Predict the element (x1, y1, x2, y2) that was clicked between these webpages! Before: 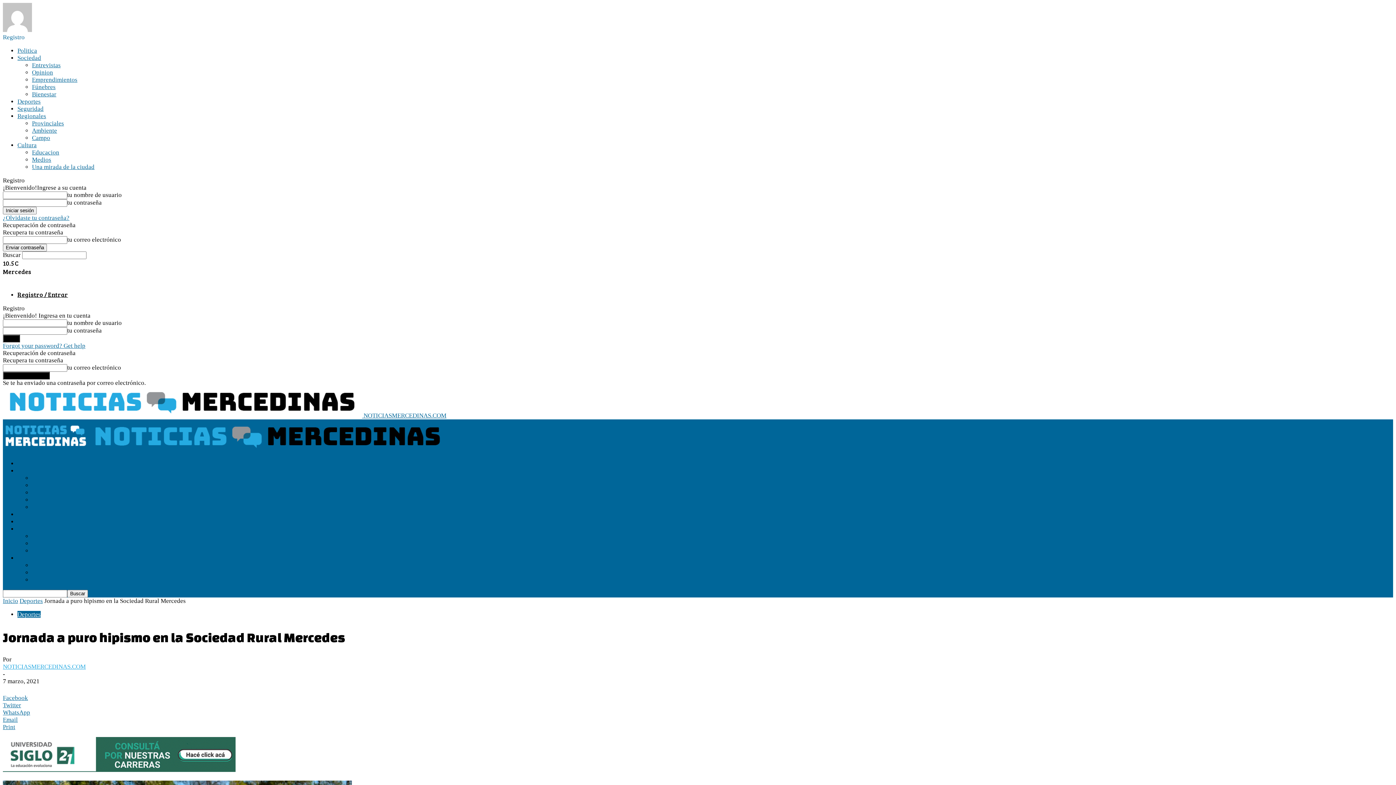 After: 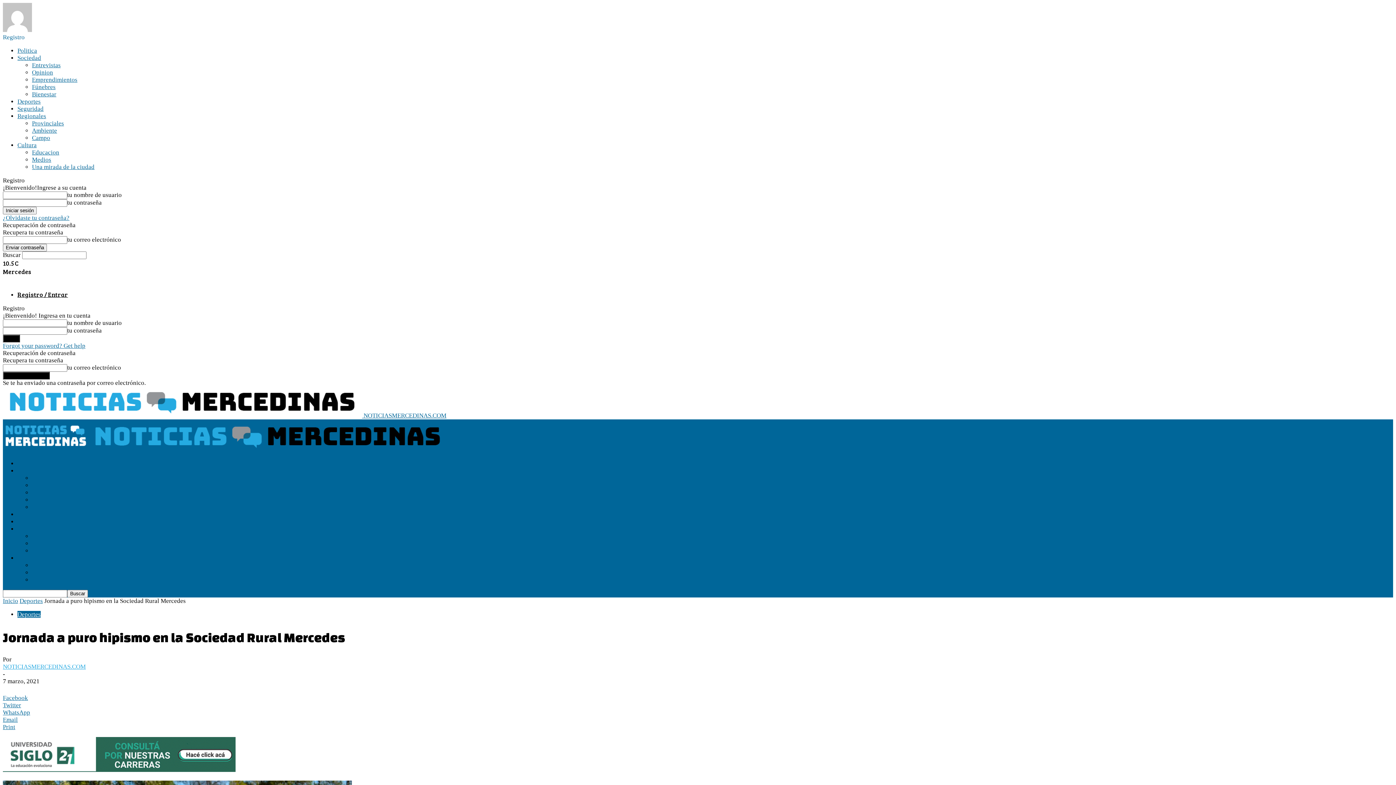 Action: label: Forgot your password? Get help bbox: (2, 342, 85, 349)